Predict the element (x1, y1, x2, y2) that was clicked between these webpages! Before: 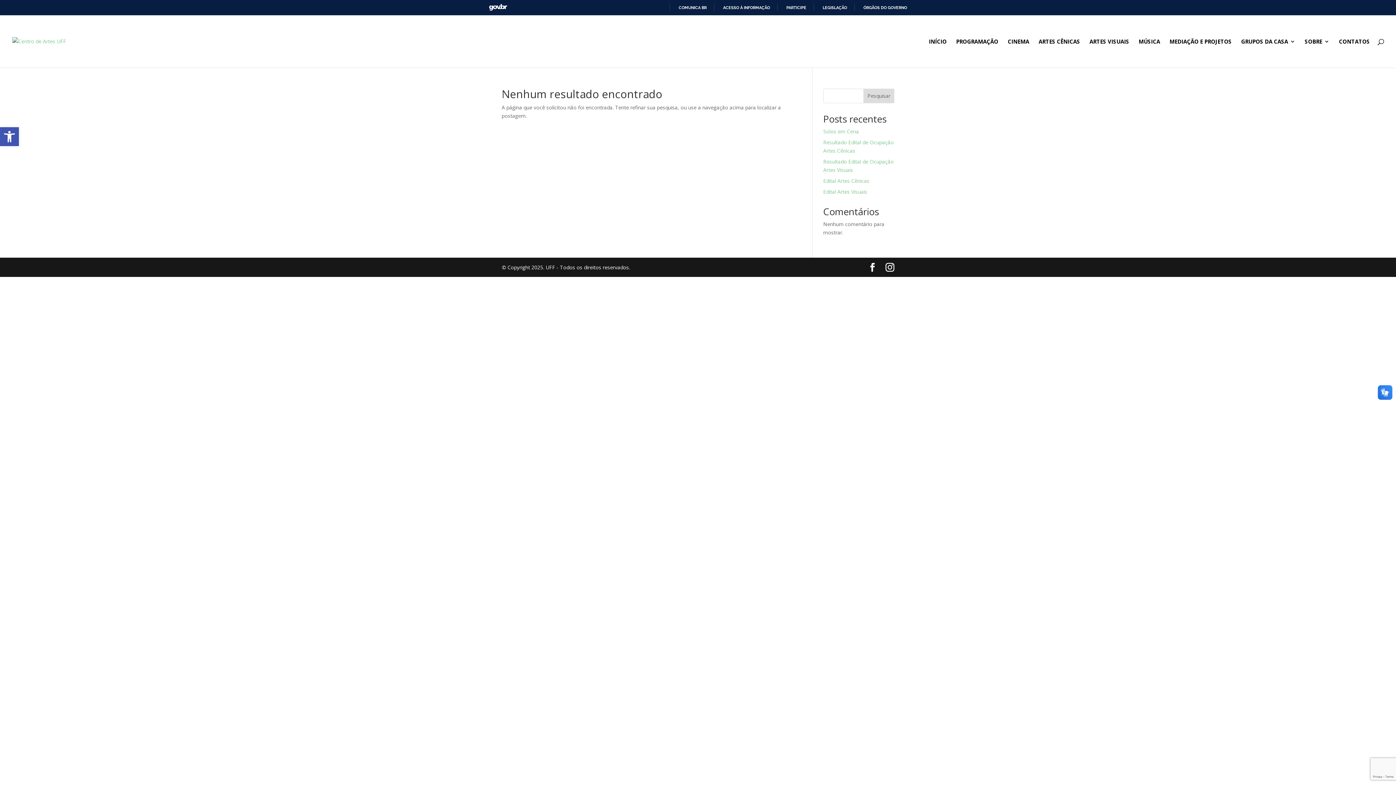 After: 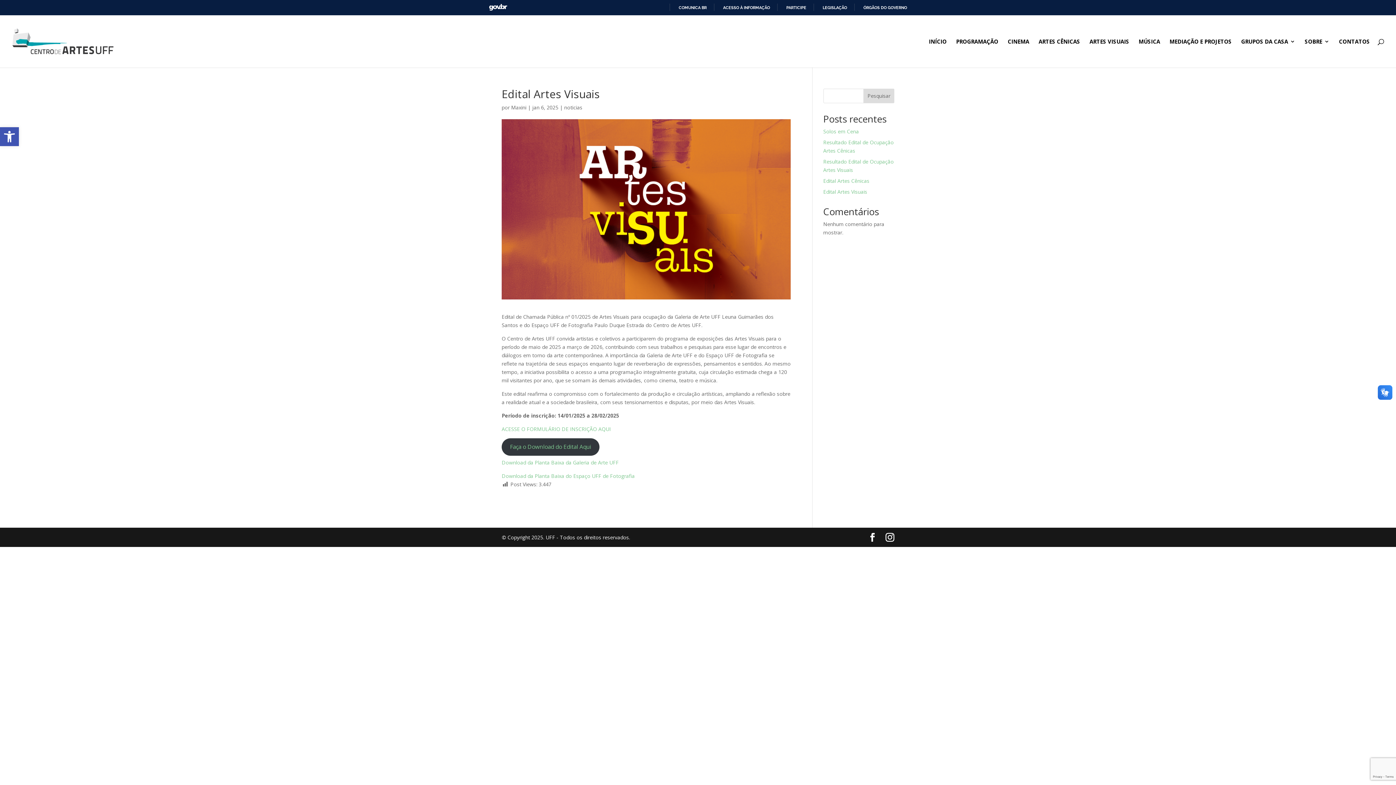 Action: label: Edital Artes Visuais bbox: (823, 188, 867, 195)